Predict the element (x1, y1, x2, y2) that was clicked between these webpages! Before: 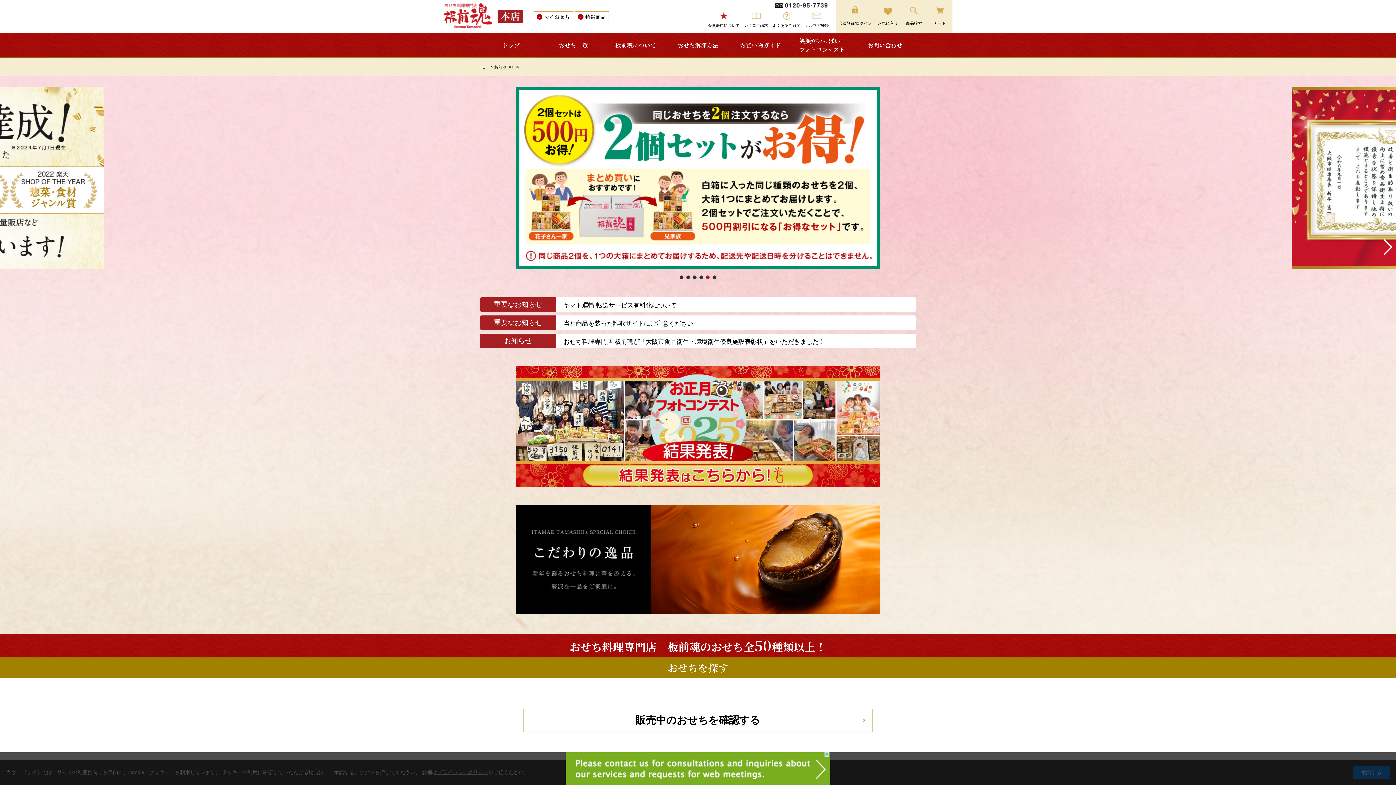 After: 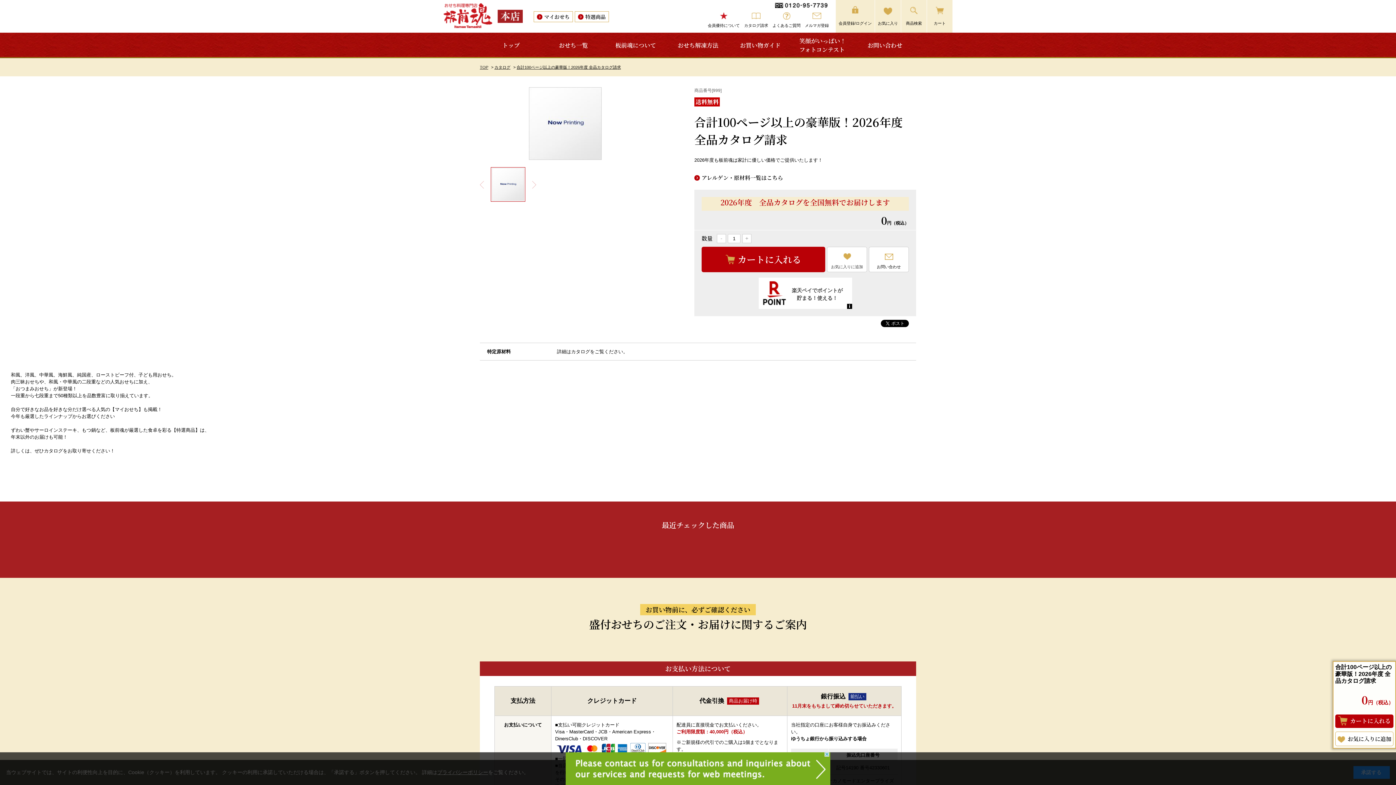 Action: label: カタログ請求 bbox: (744, 12, 768, 28)